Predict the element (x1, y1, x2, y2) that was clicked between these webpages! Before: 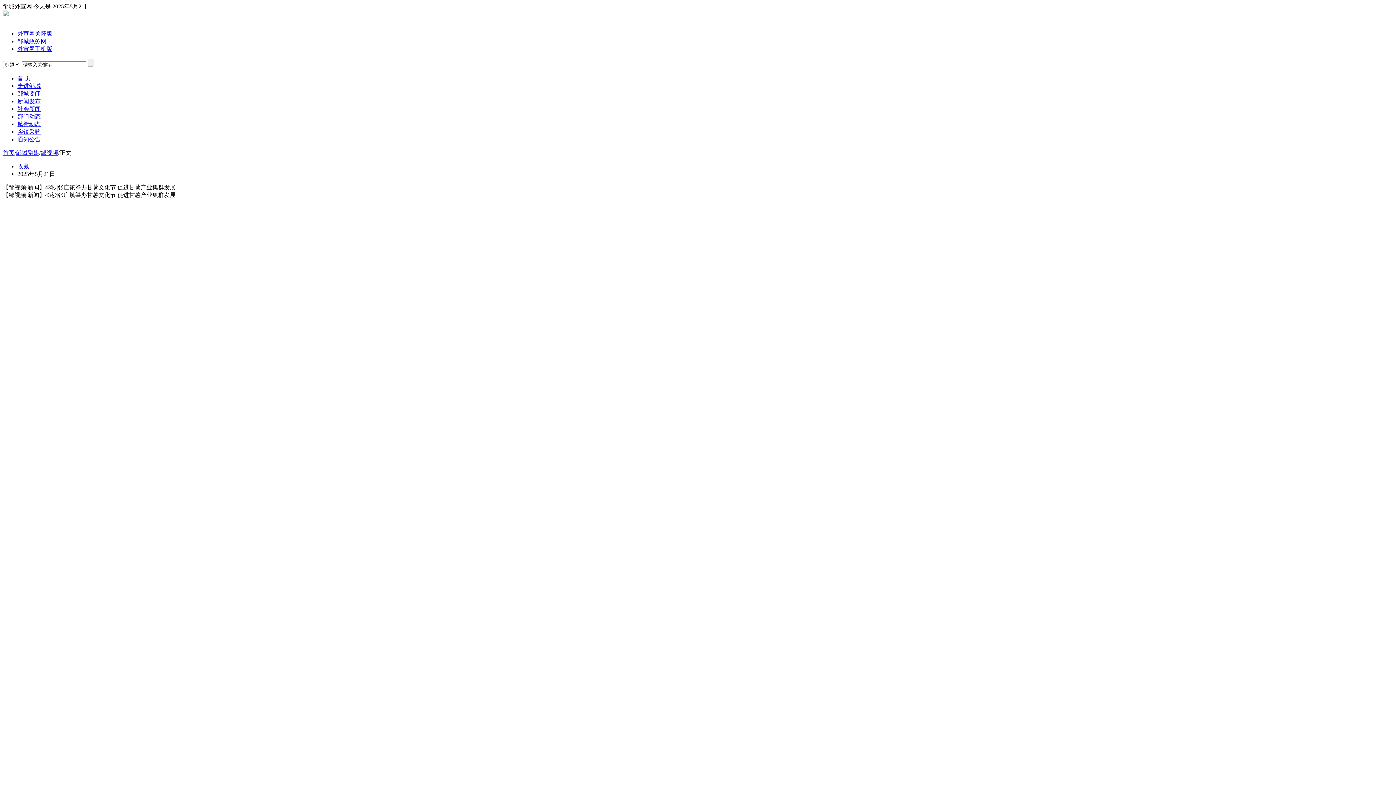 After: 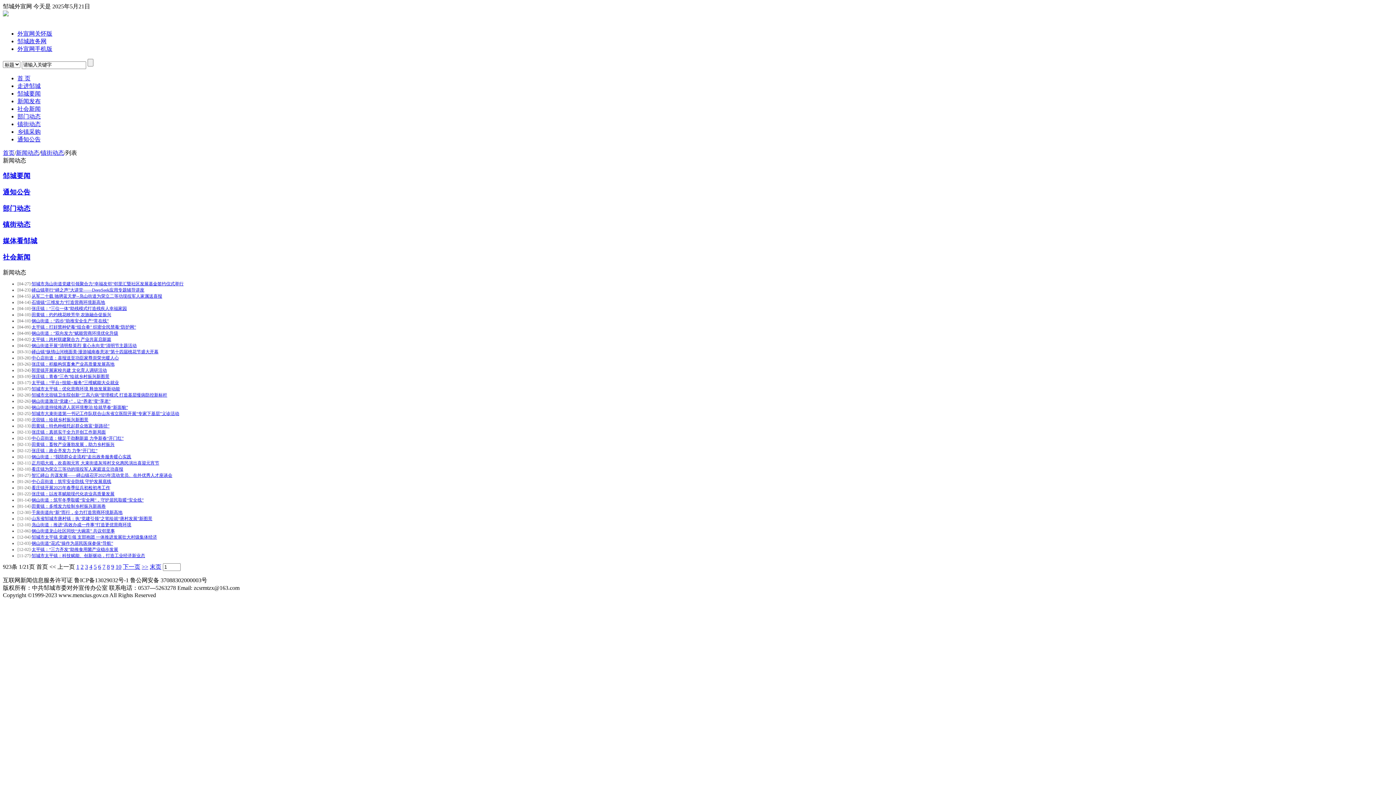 Action: label: 镇街动态 bbox: (17, 120, 40, 127)